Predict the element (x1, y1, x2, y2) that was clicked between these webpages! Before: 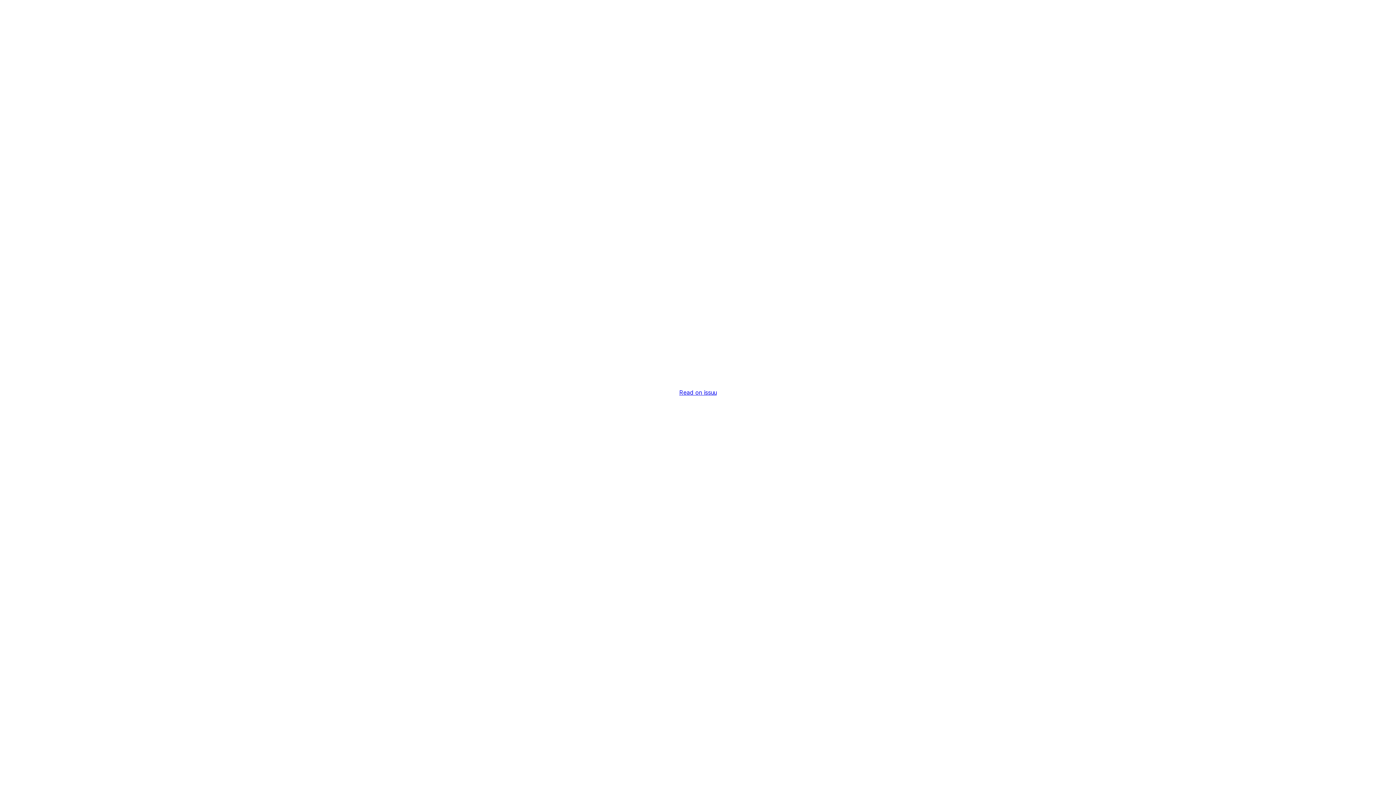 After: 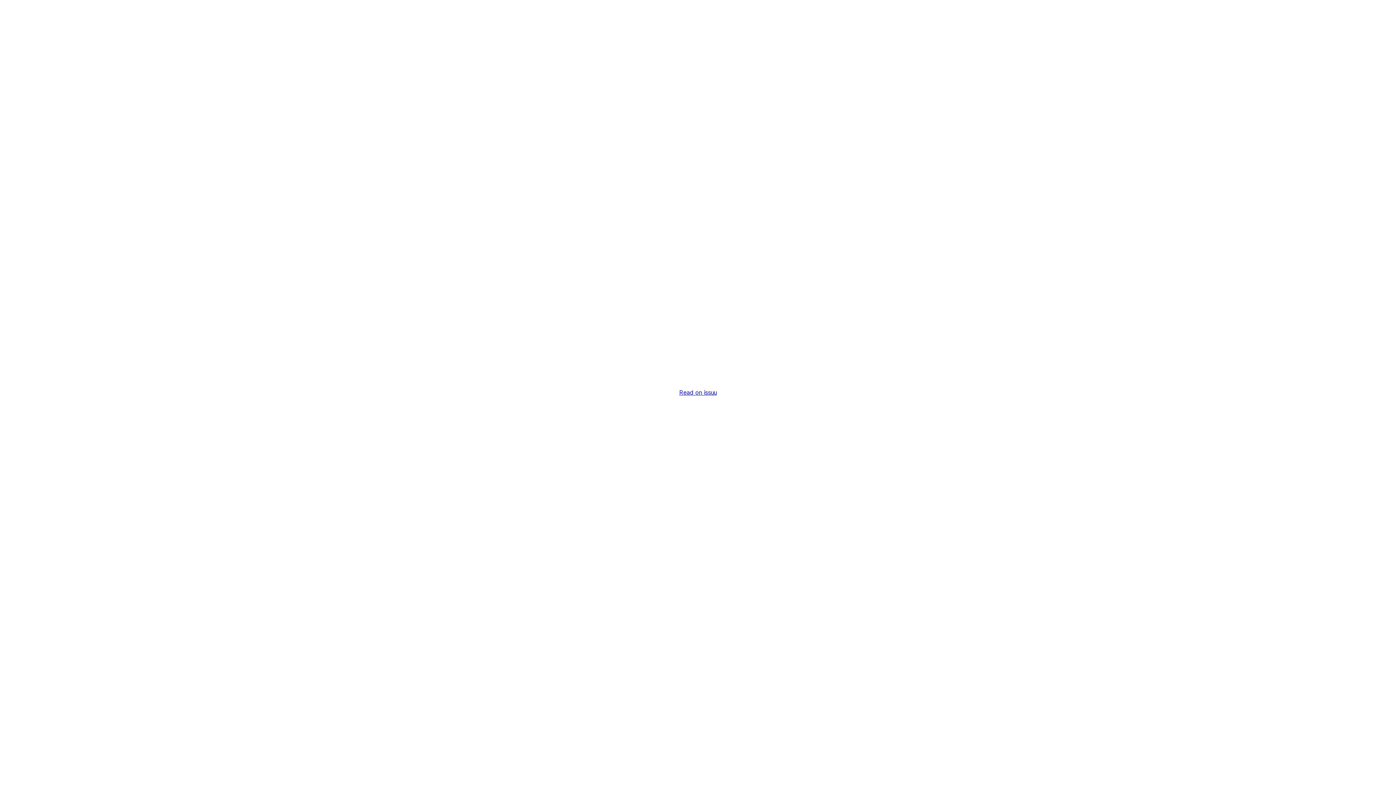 Action: bbox: (679, 389, 716, 396) label: Read on issuu